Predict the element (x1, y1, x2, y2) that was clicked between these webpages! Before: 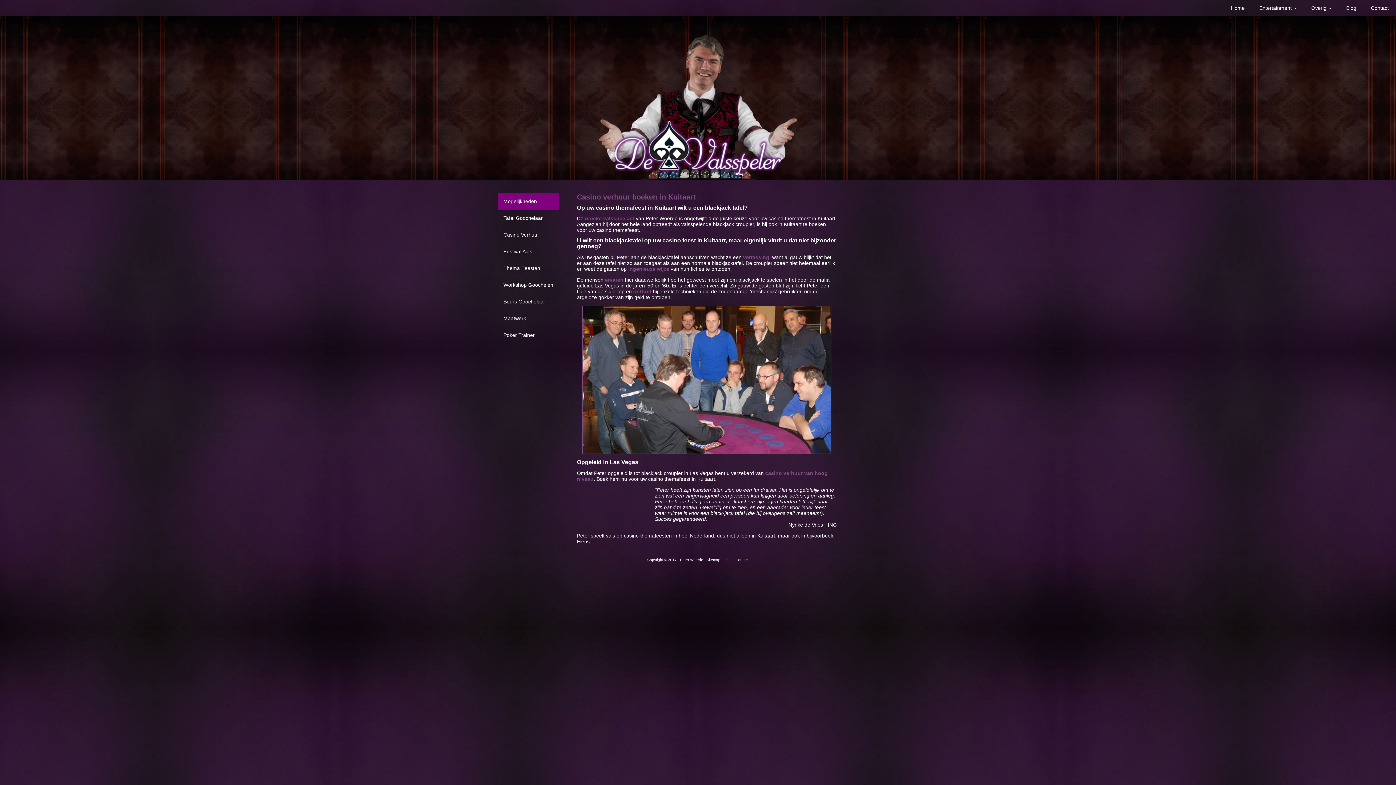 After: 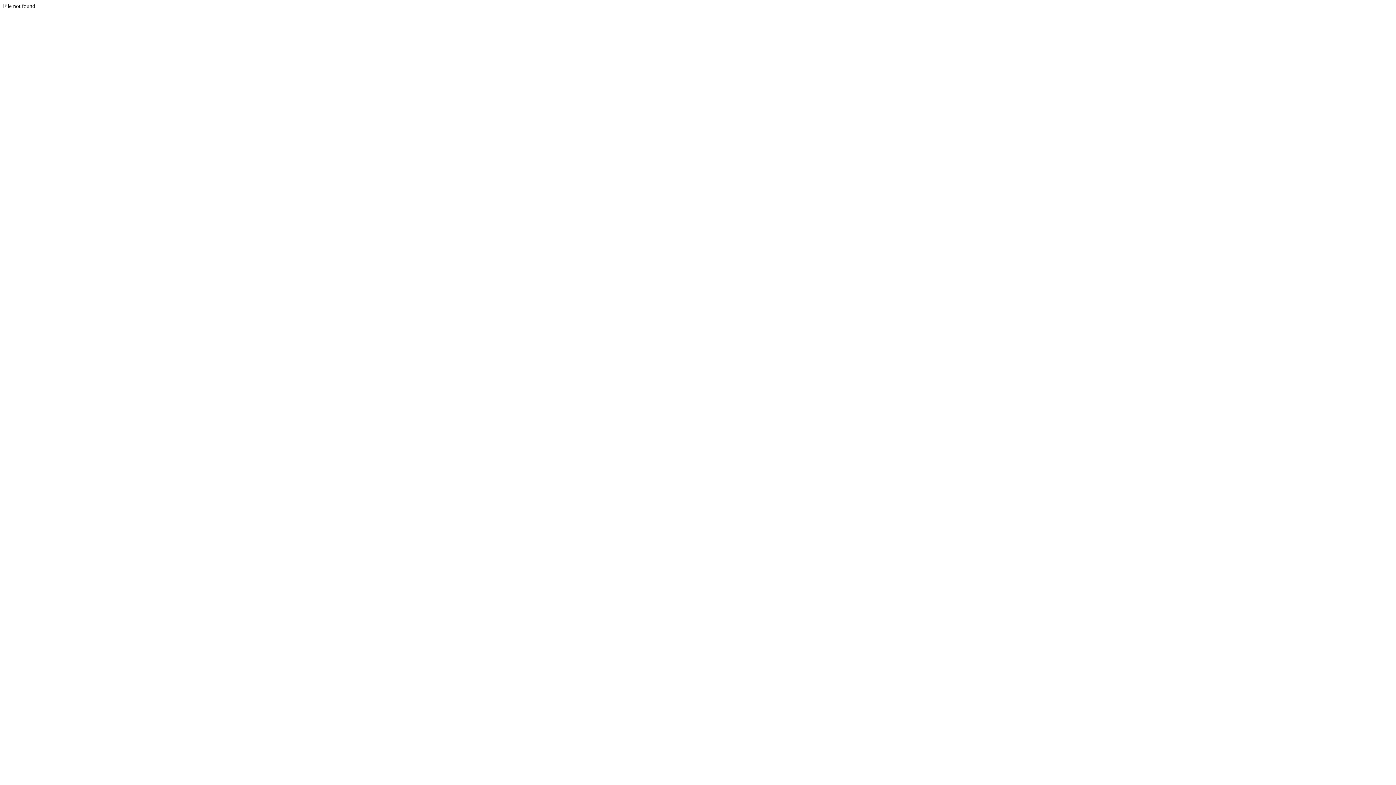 Action: bbox: (735, 558, 748, 562) label: Contact